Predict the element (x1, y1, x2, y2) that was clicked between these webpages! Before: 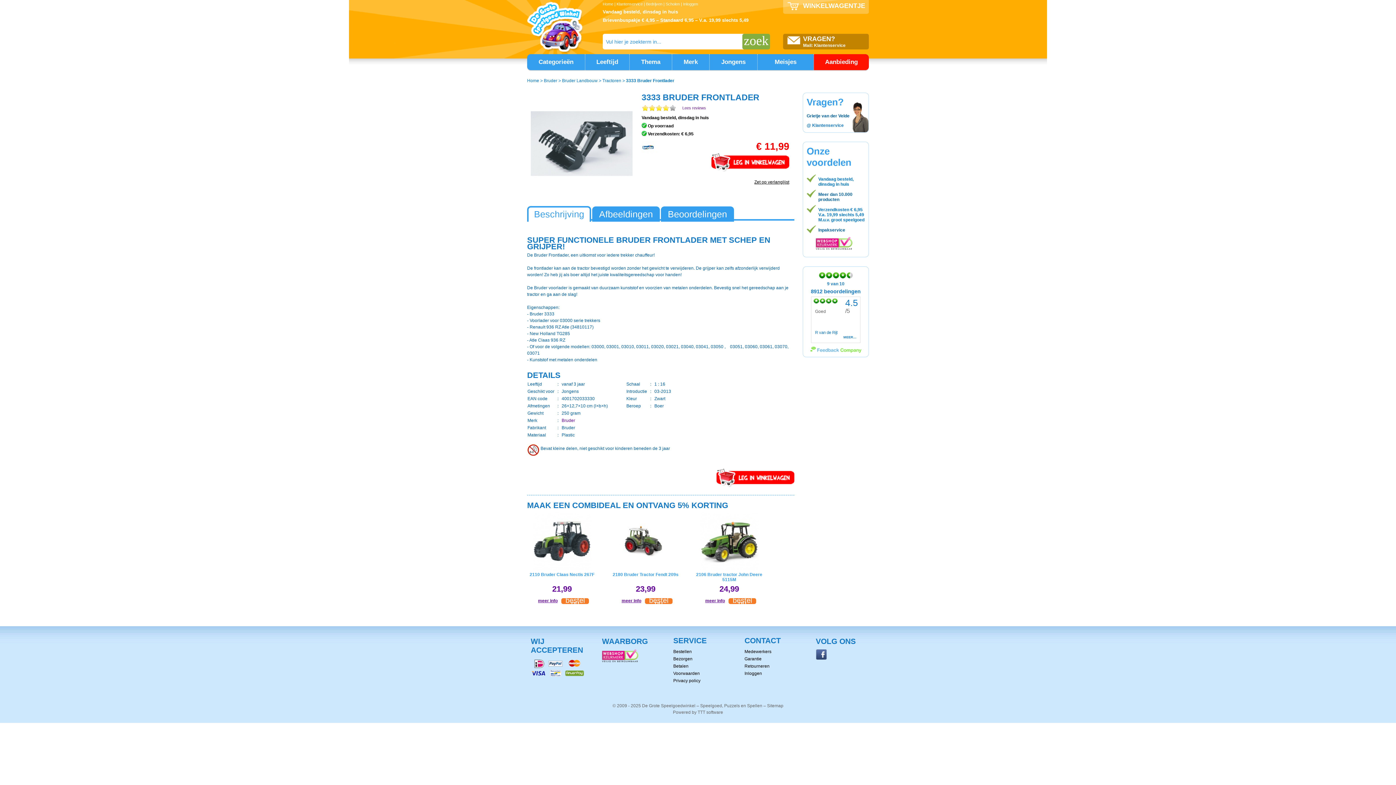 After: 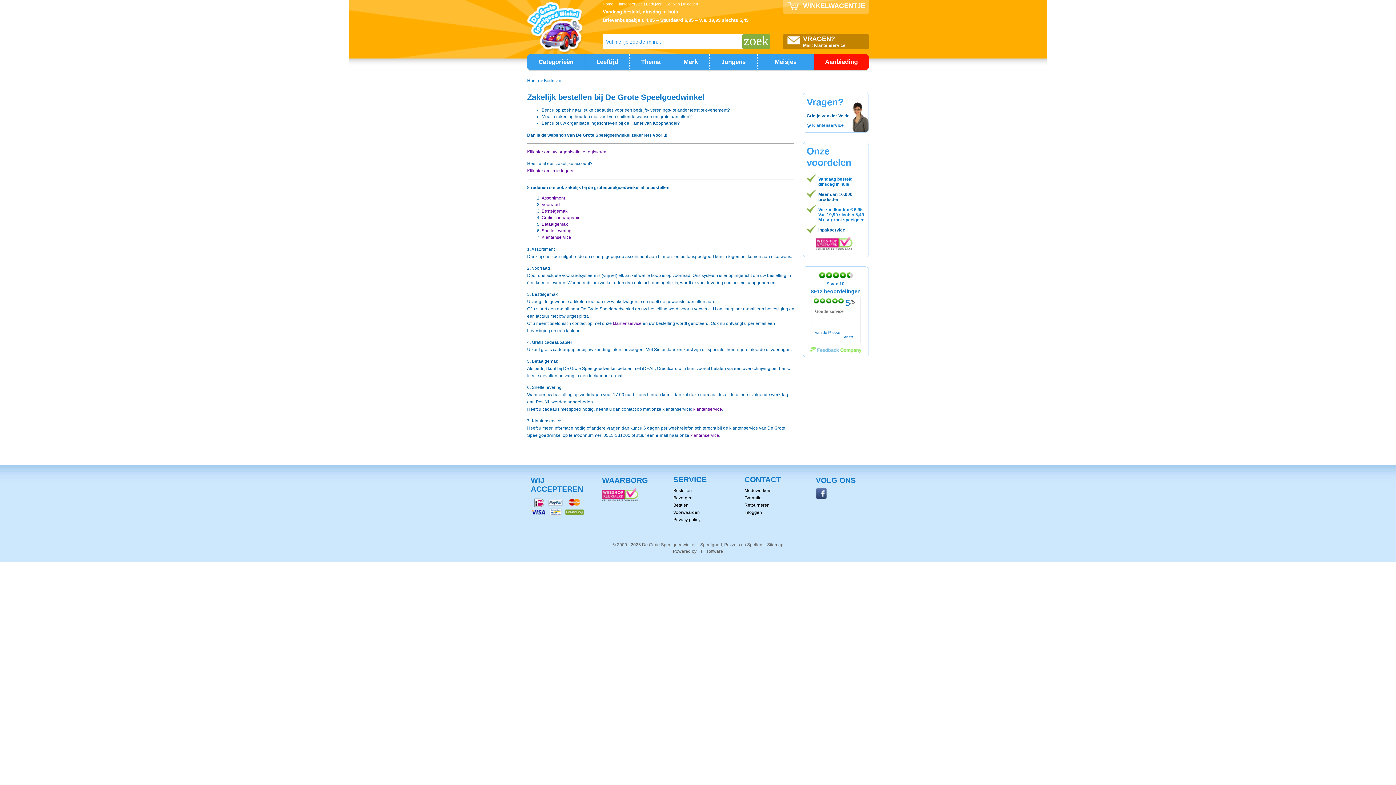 Action: bbox: (646, 1, 662, 6) label: Bedrijven